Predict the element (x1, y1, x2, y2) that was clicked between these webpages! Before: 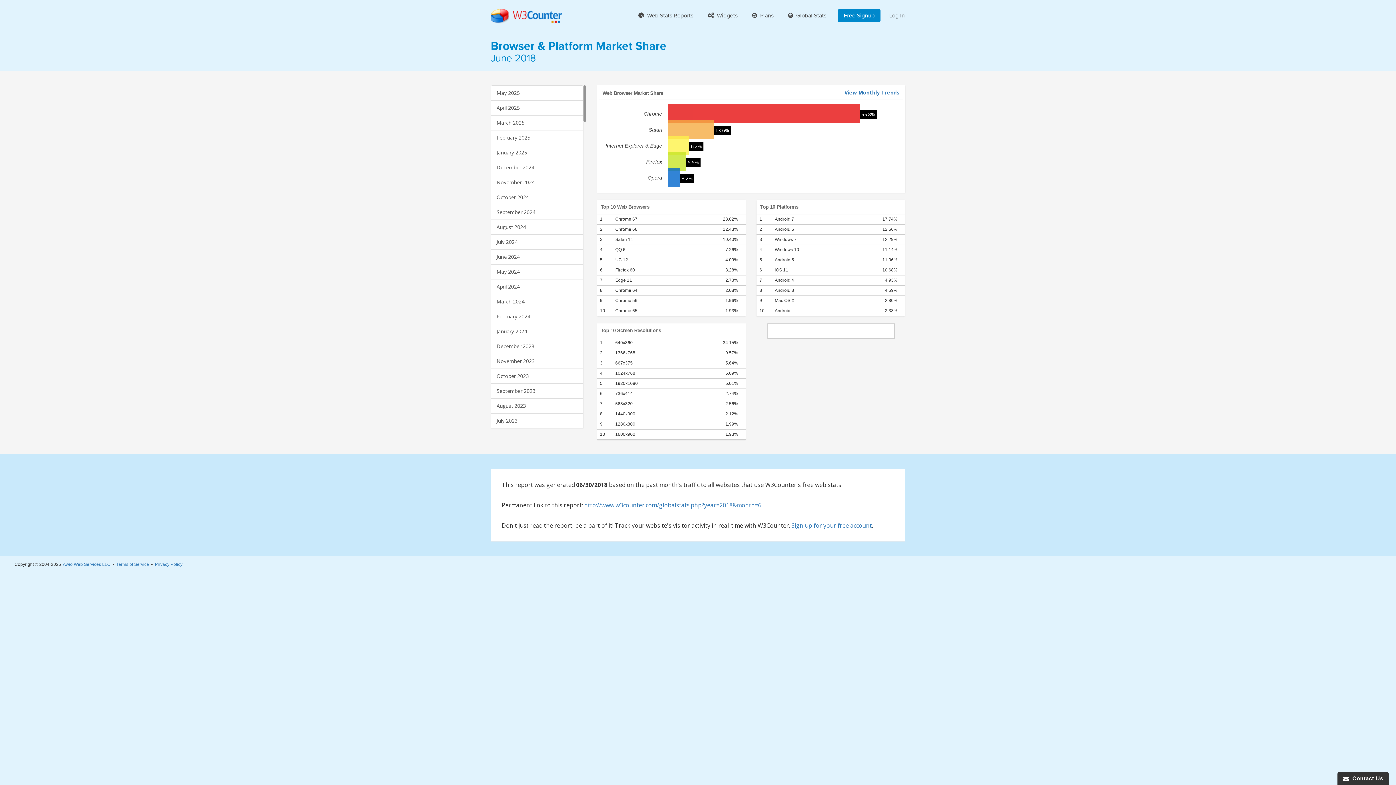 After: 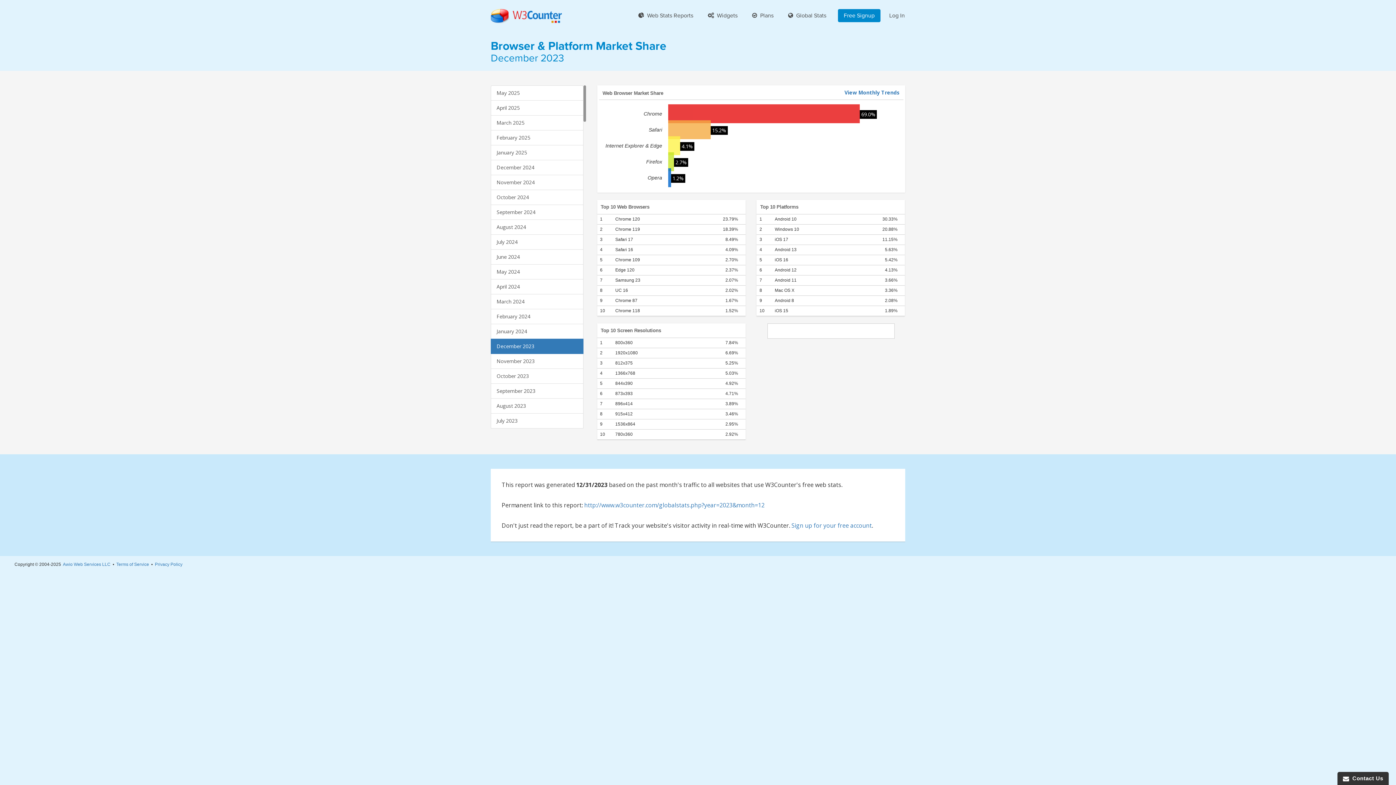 Action: bbox: (490, 338, 583, 354) label: December 2023